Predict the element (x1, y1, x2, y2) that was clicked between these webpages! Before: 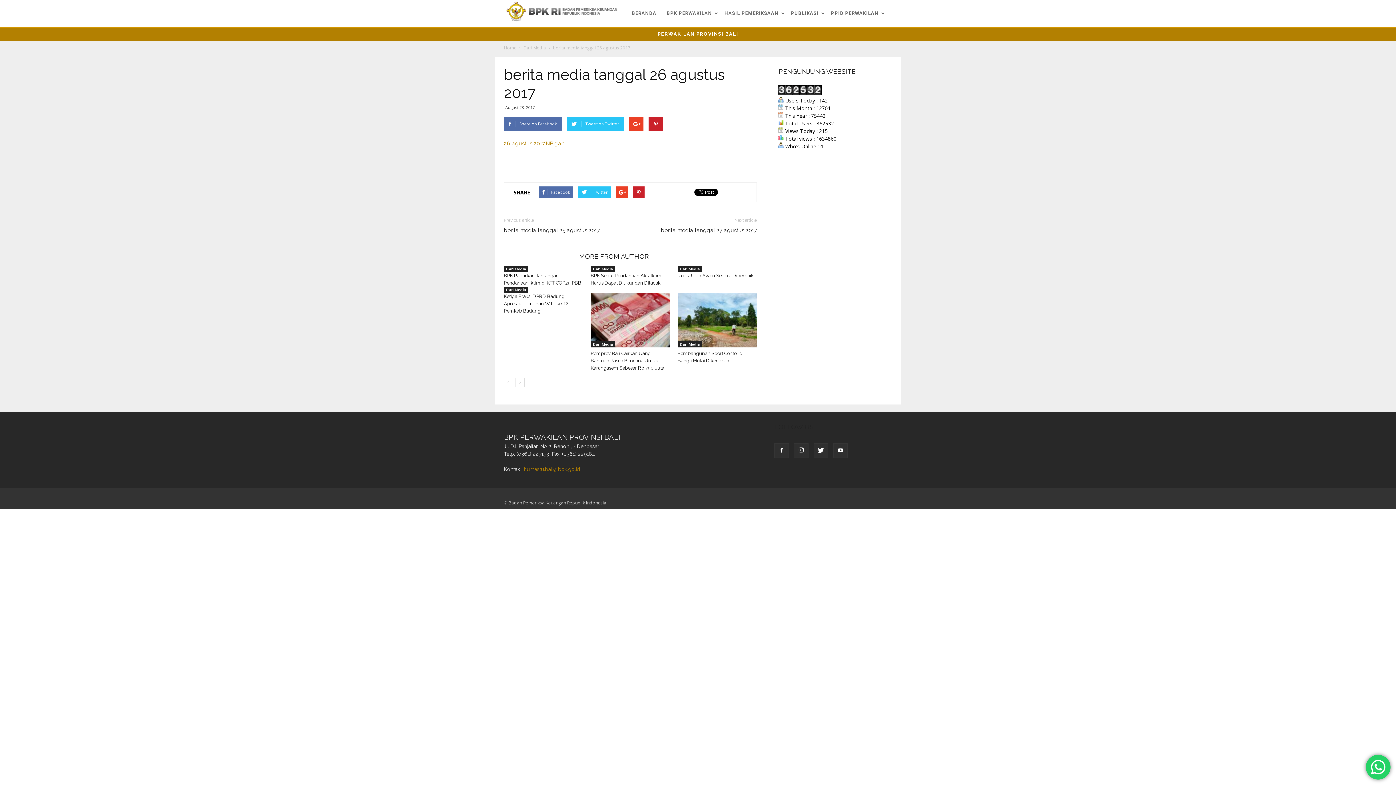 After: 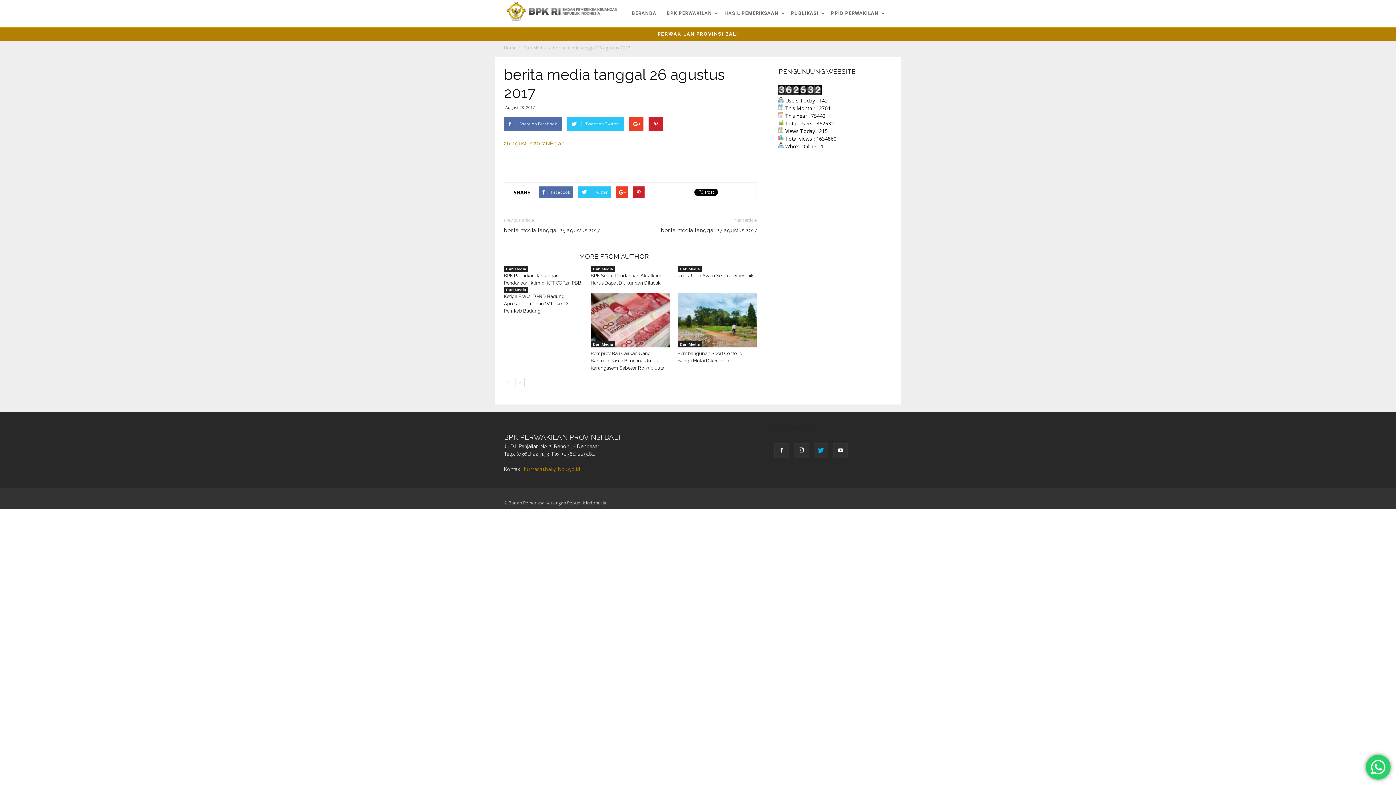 Action: bbox: (813, 443, 828, 458)